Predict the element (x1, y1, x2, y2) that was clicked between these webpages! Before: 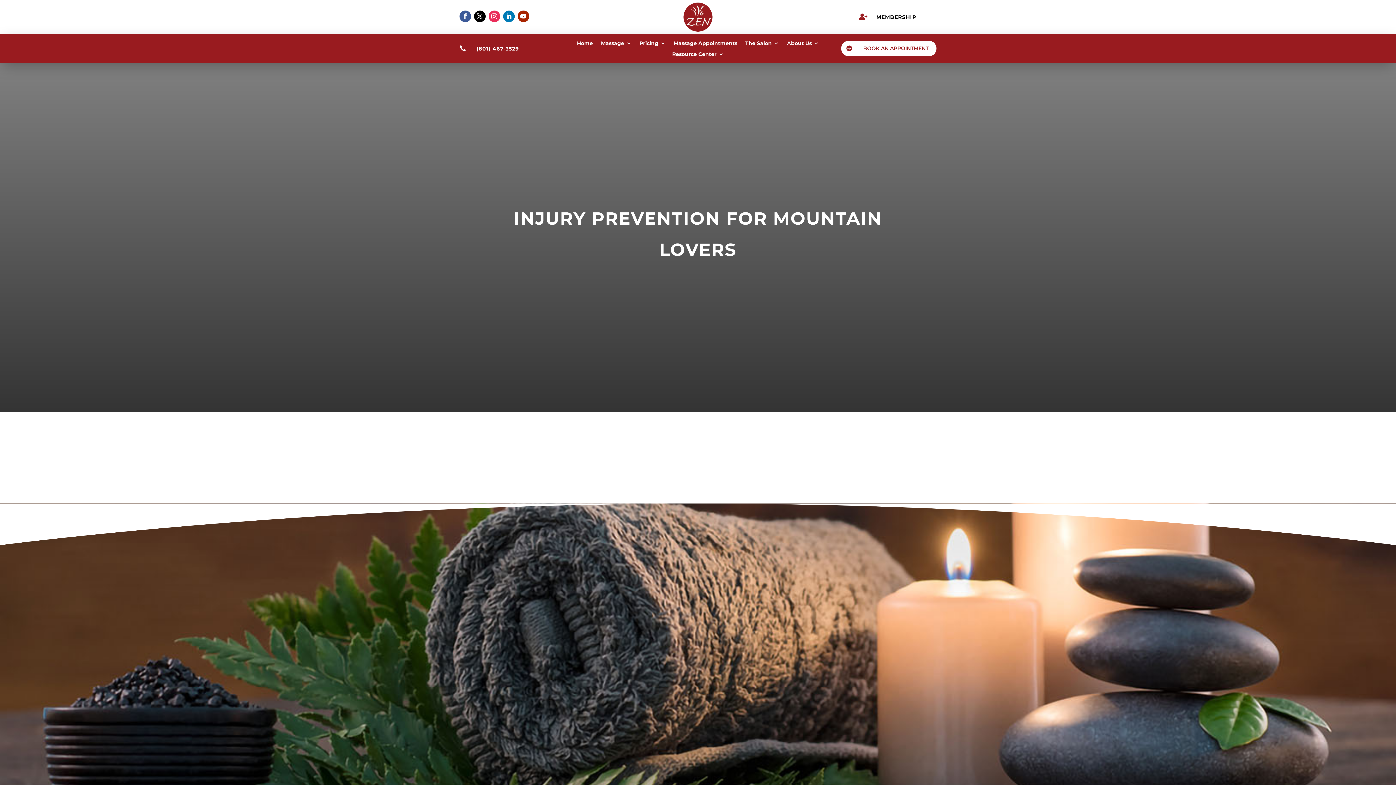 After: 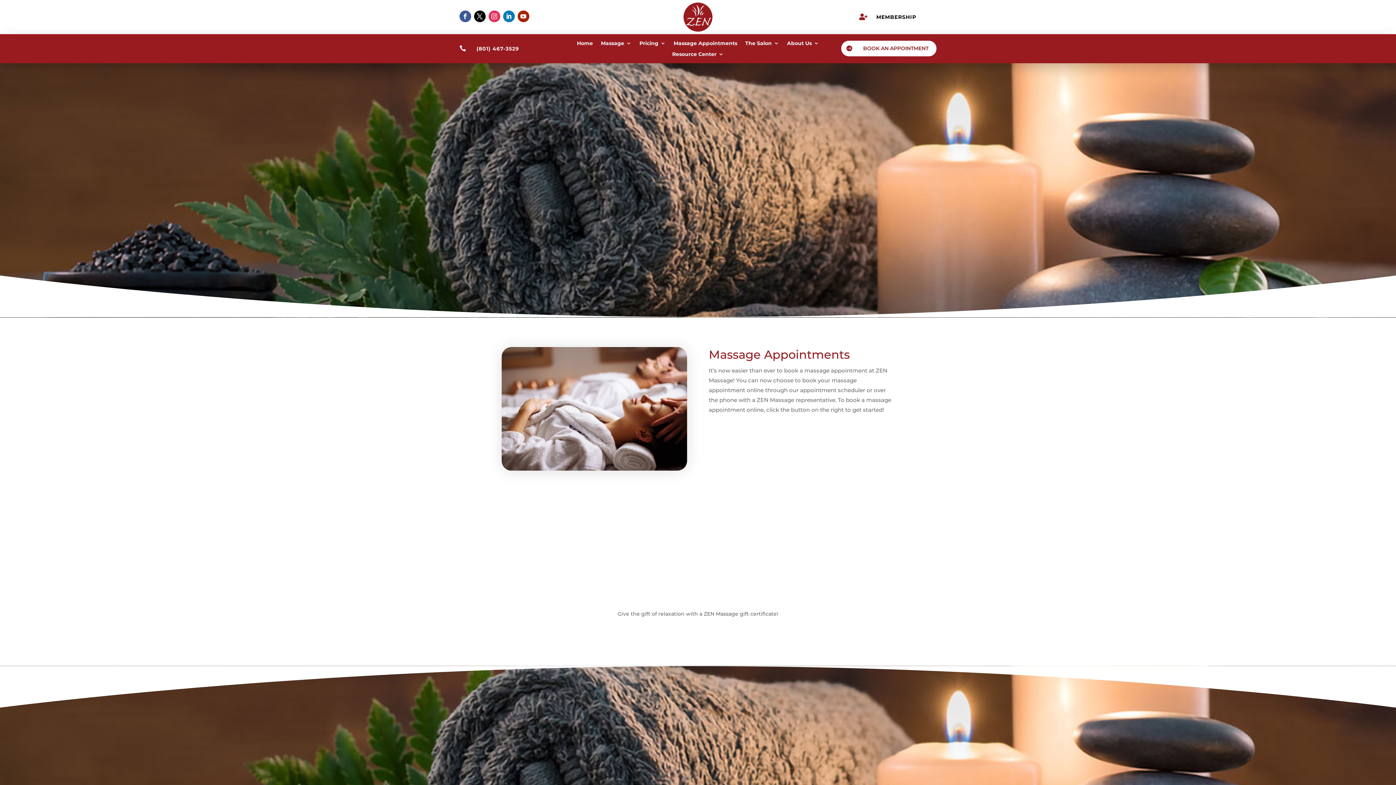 Action: bbox: (673, 40, 737, 48) label: Massage Appointments